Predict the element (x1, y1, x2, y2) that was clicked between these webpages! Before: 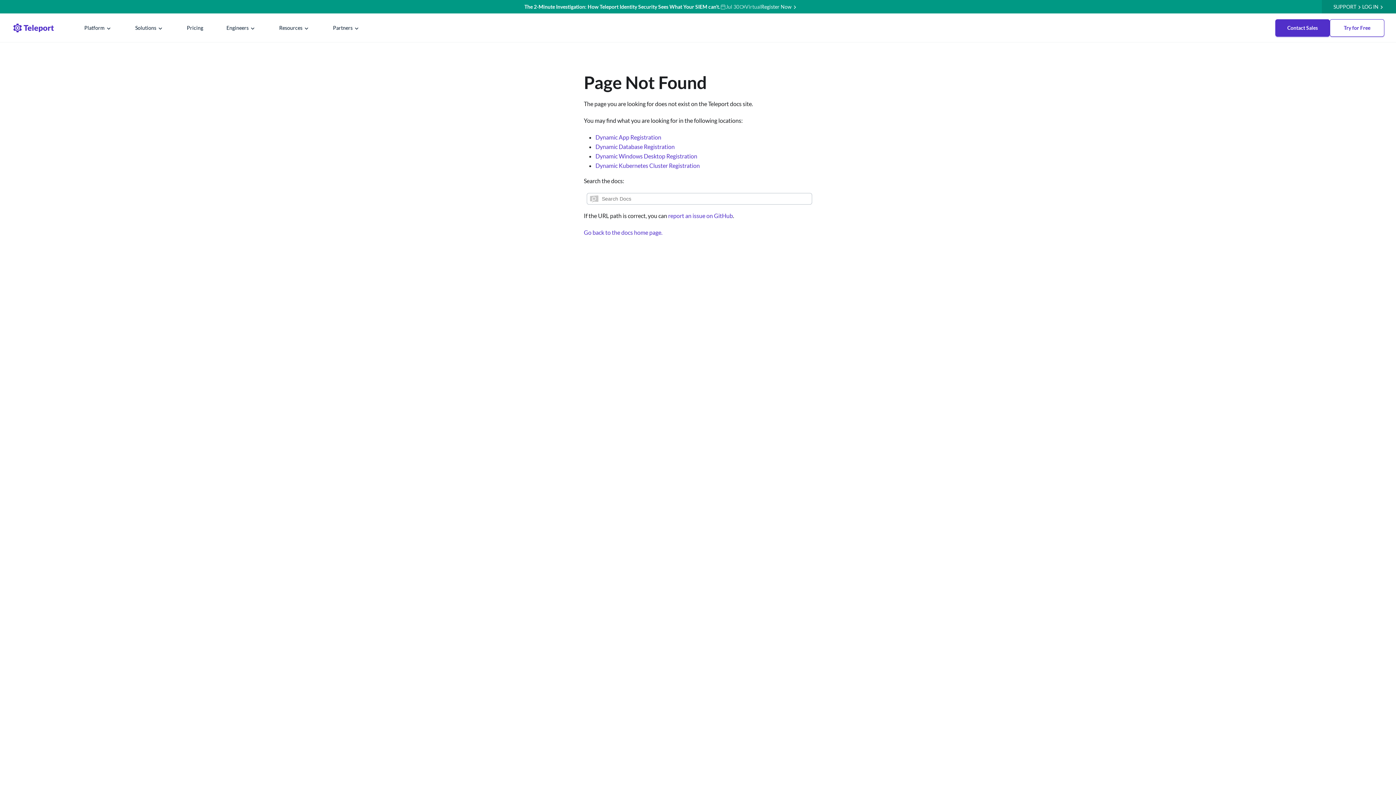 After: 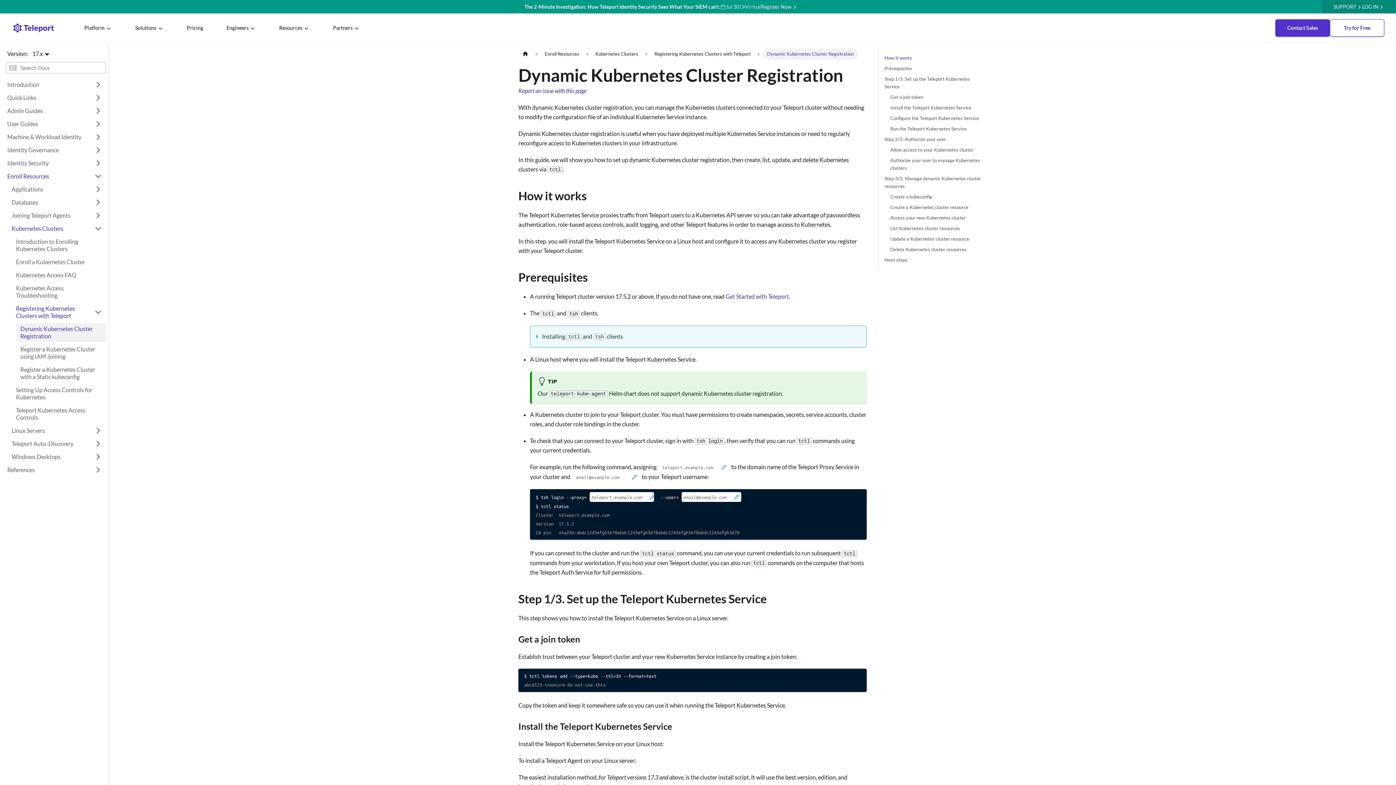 Action: label: Dynamic Kubernetes Cluster Registration bbox: (595, 162, 700, 169)